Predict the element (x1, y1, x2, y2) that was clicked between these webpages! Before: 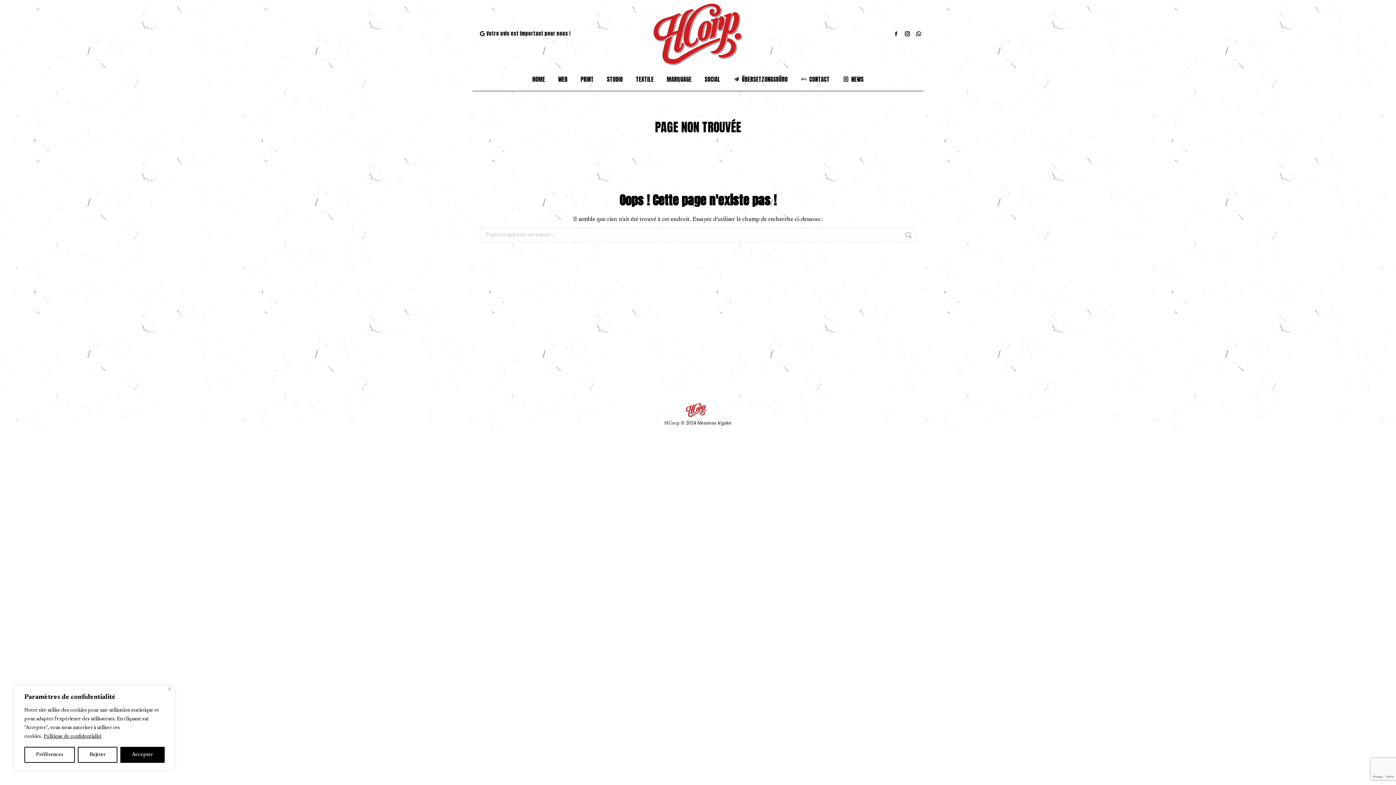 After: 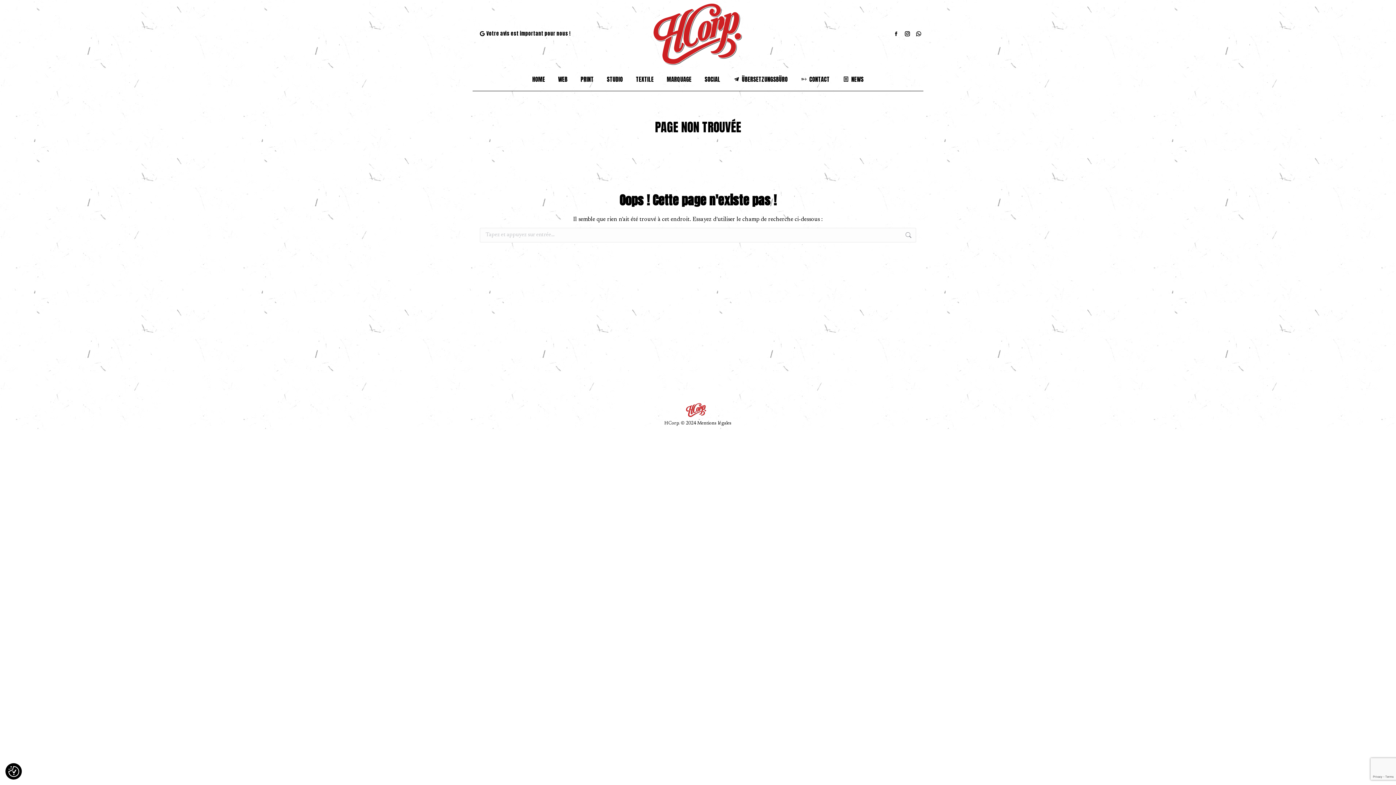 Action: bbox: (77, 747, 117, 763) label: Rejeter